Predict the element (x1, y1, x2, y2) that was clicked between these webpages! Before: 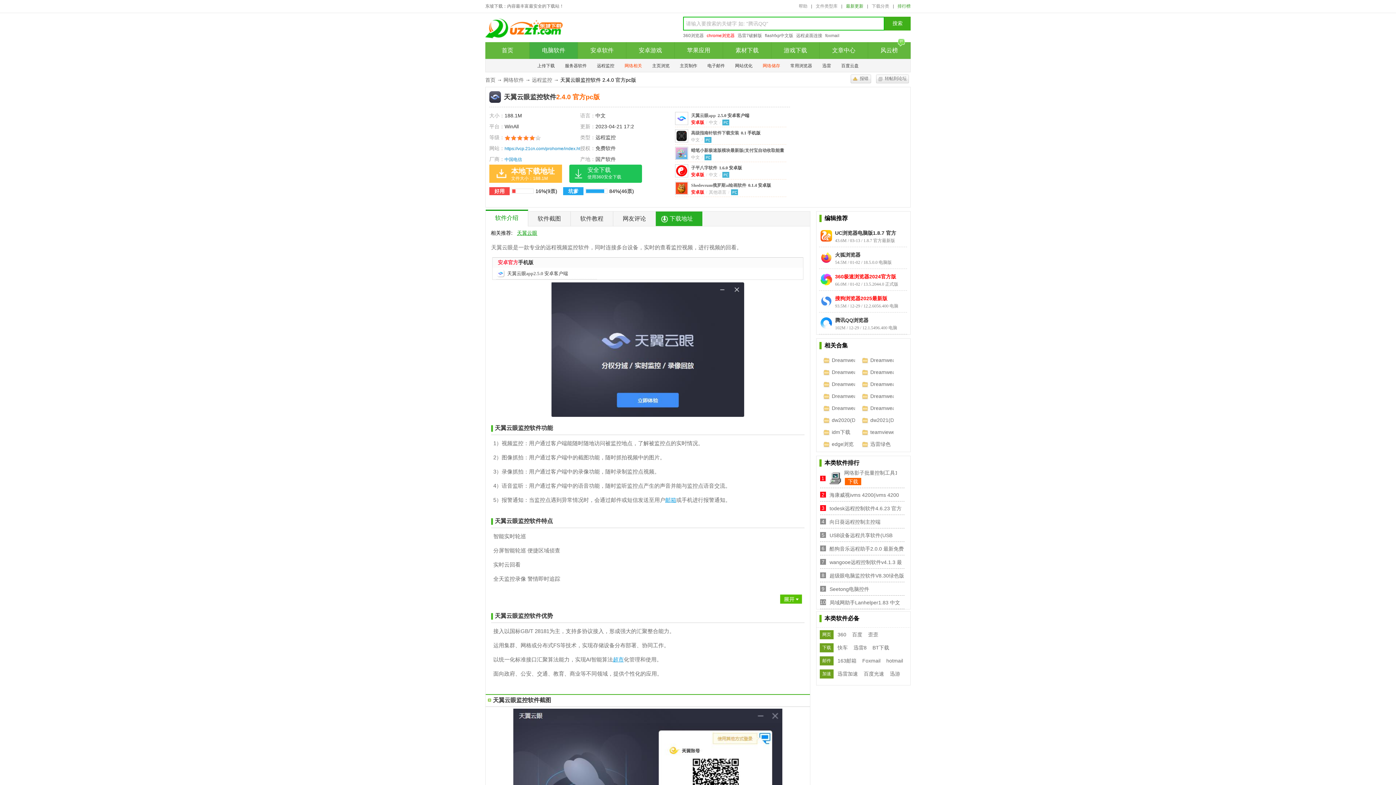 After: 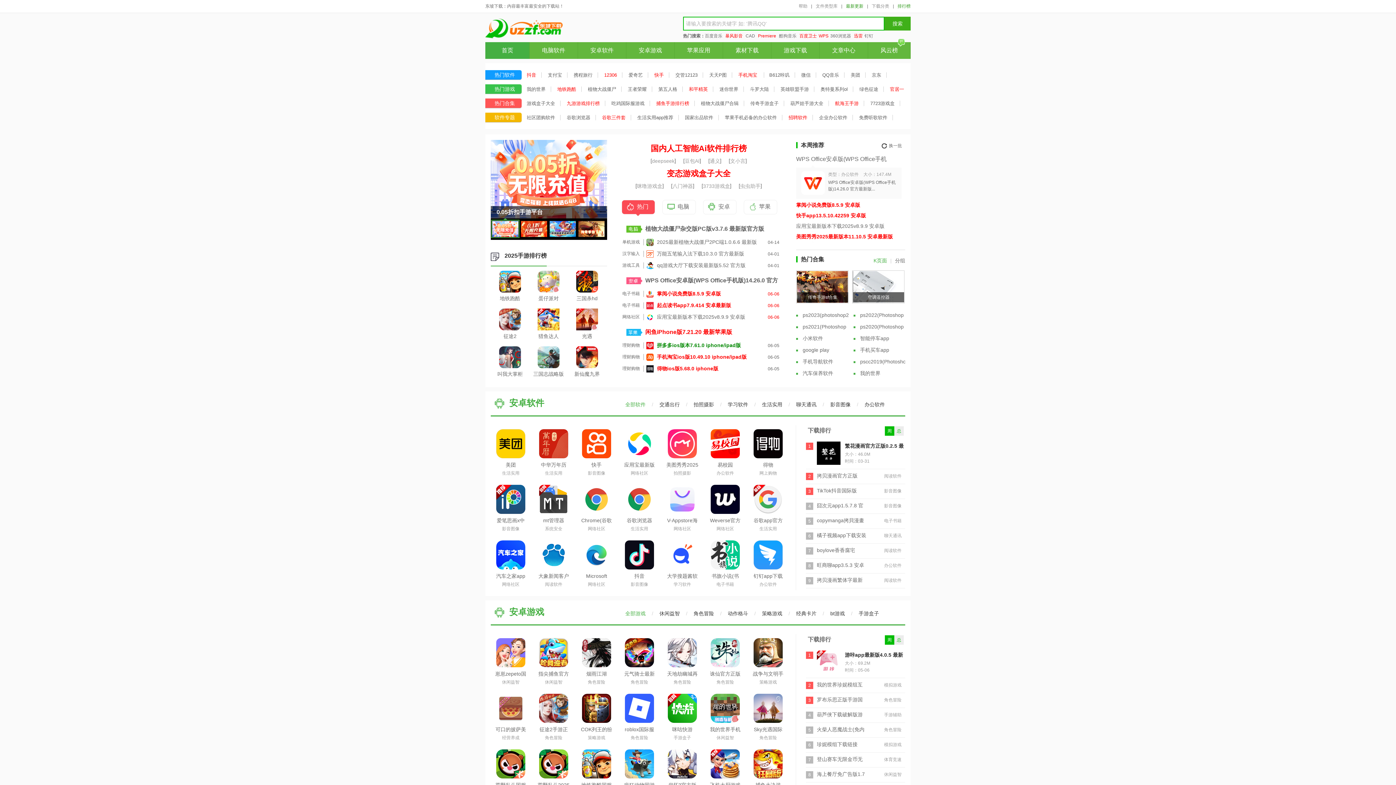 Action: label: hotmail bbox: (882, 656, 905, 665)